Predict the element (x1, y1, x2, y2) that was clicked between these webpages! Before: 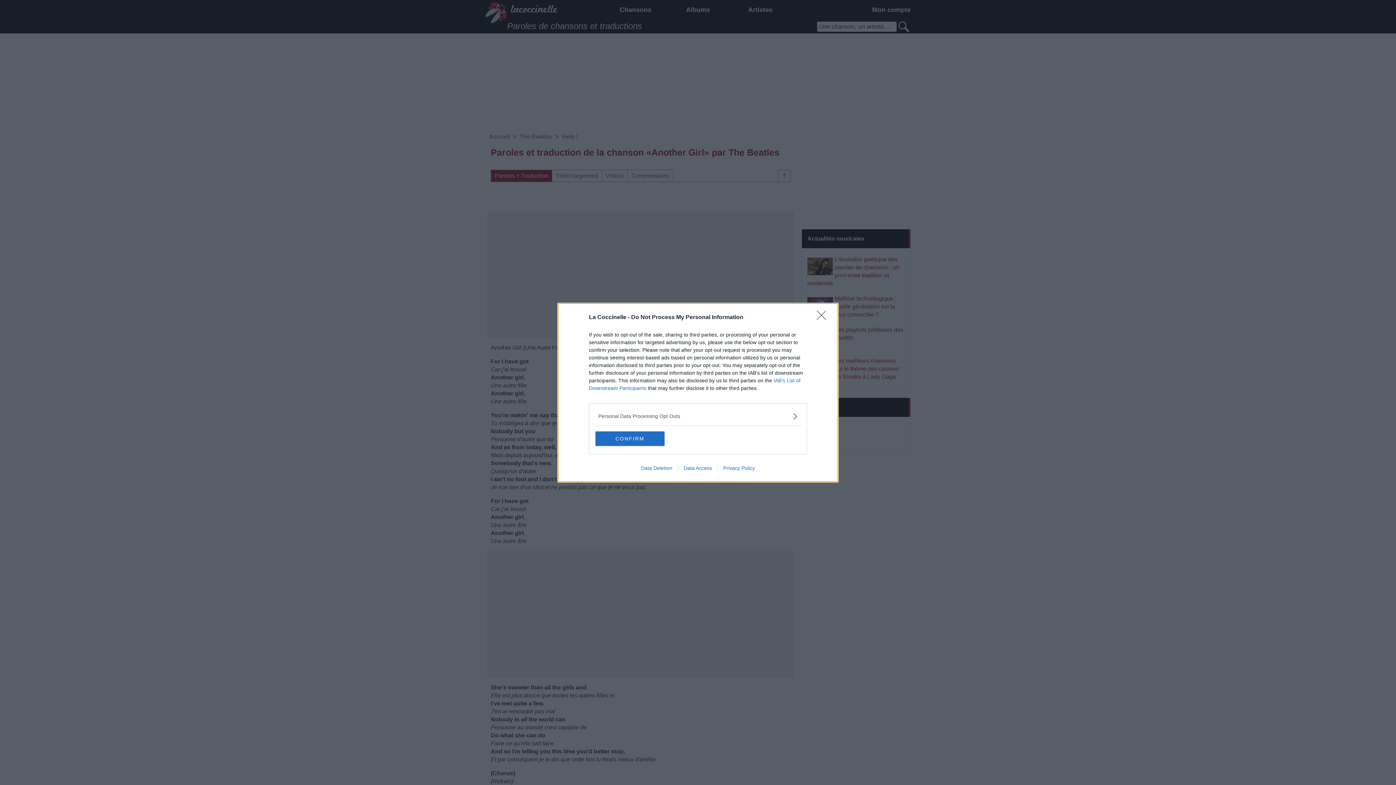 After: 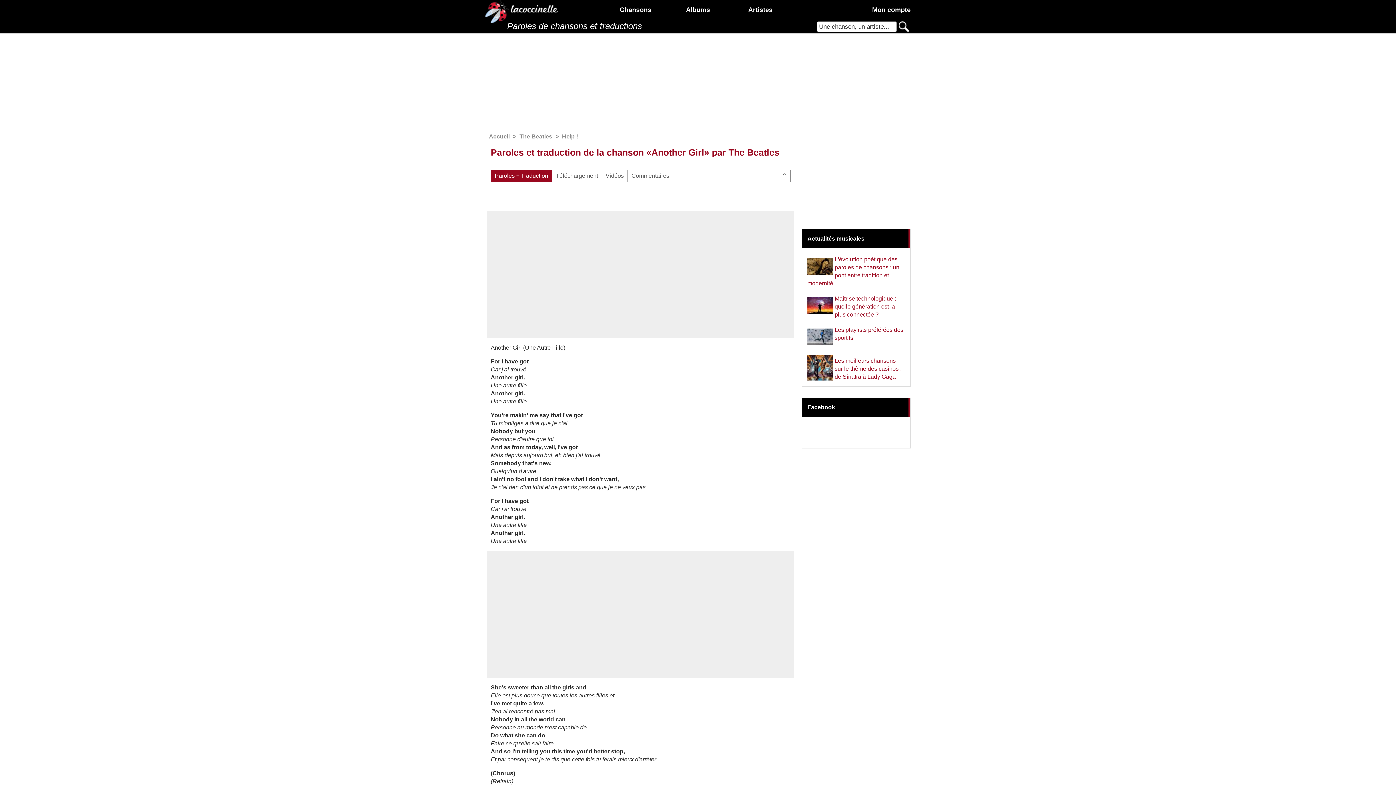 Action: bbox: (595, 431, 664, 446) label: CONFIRM